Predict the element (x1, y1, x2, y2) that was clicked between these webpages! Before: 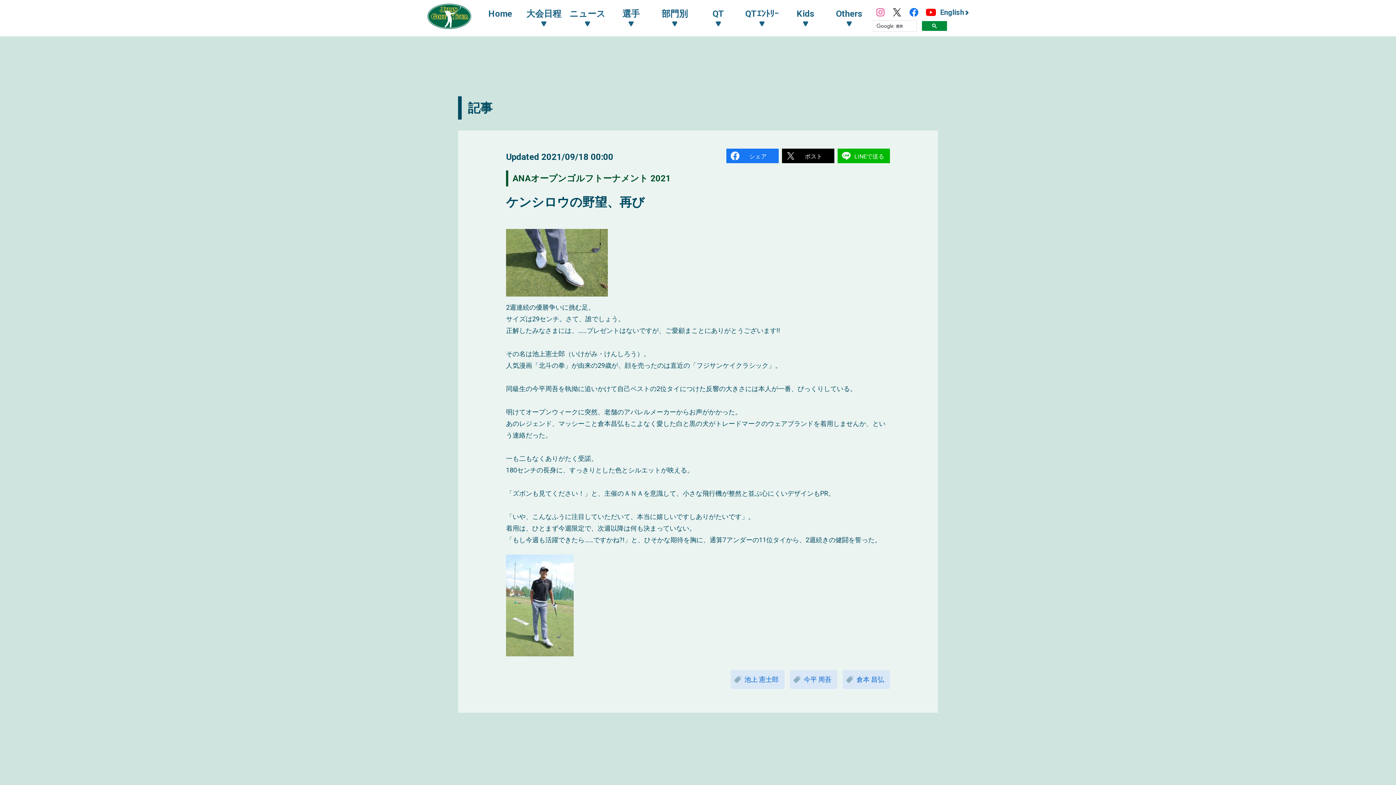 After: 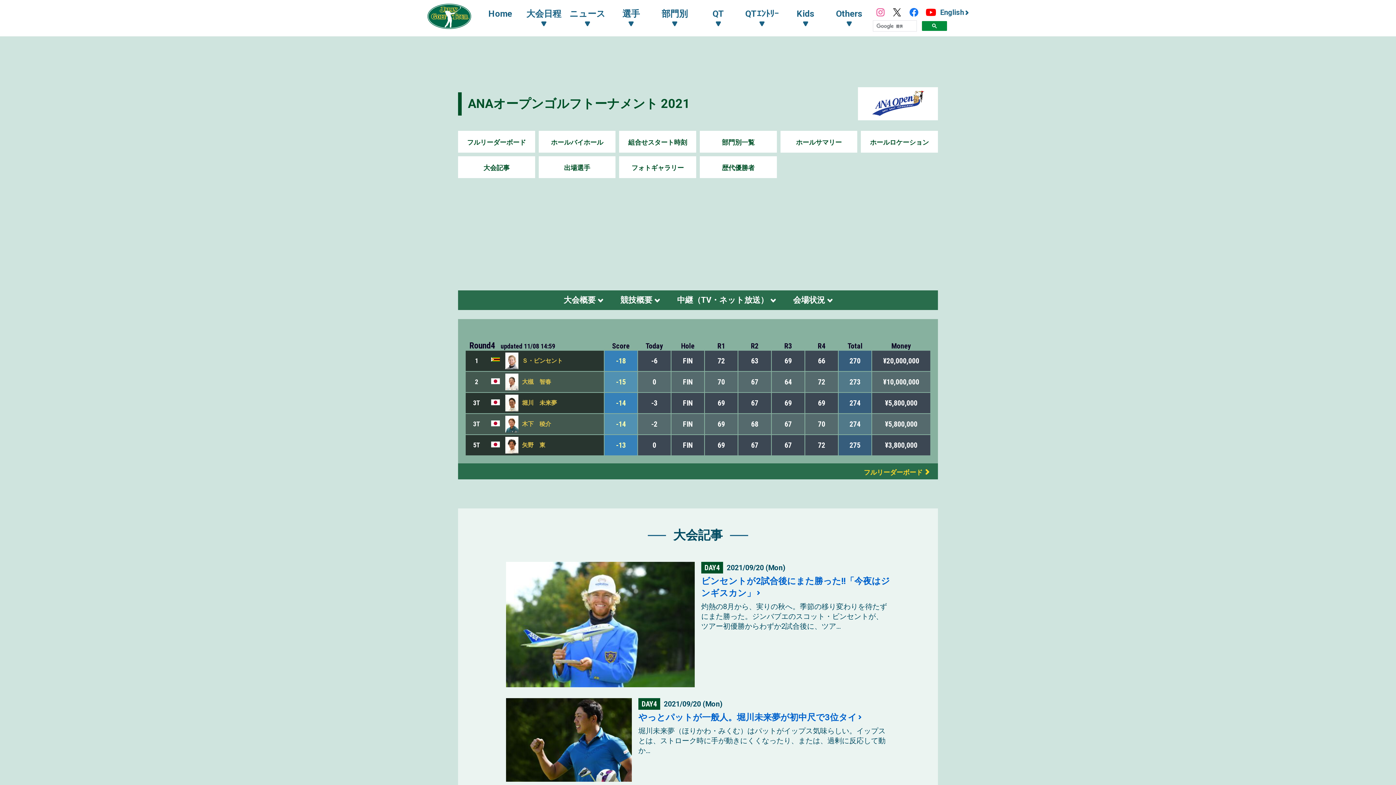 Action: label: ANAオープンゴルフトーナメント 2021 bbox: (512, 173, 670, 183)